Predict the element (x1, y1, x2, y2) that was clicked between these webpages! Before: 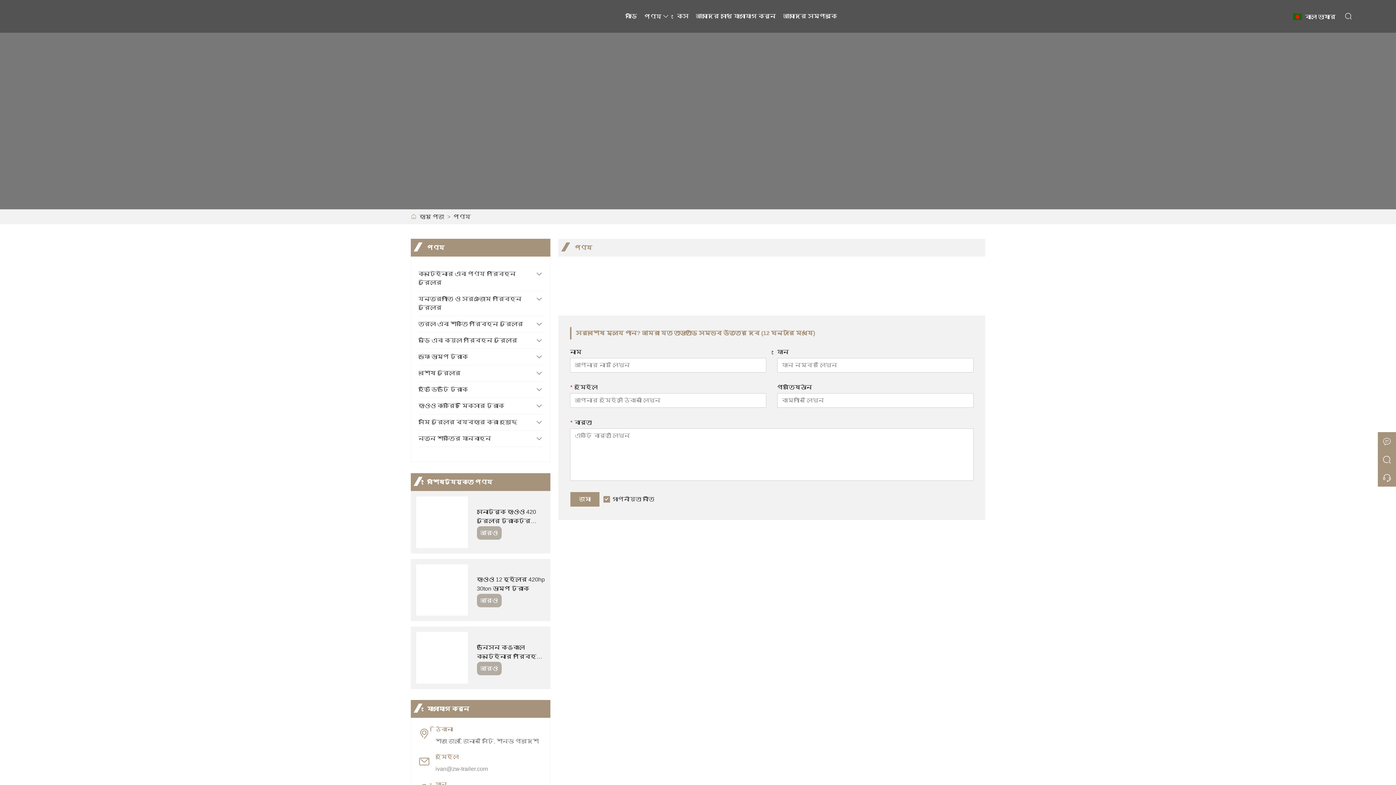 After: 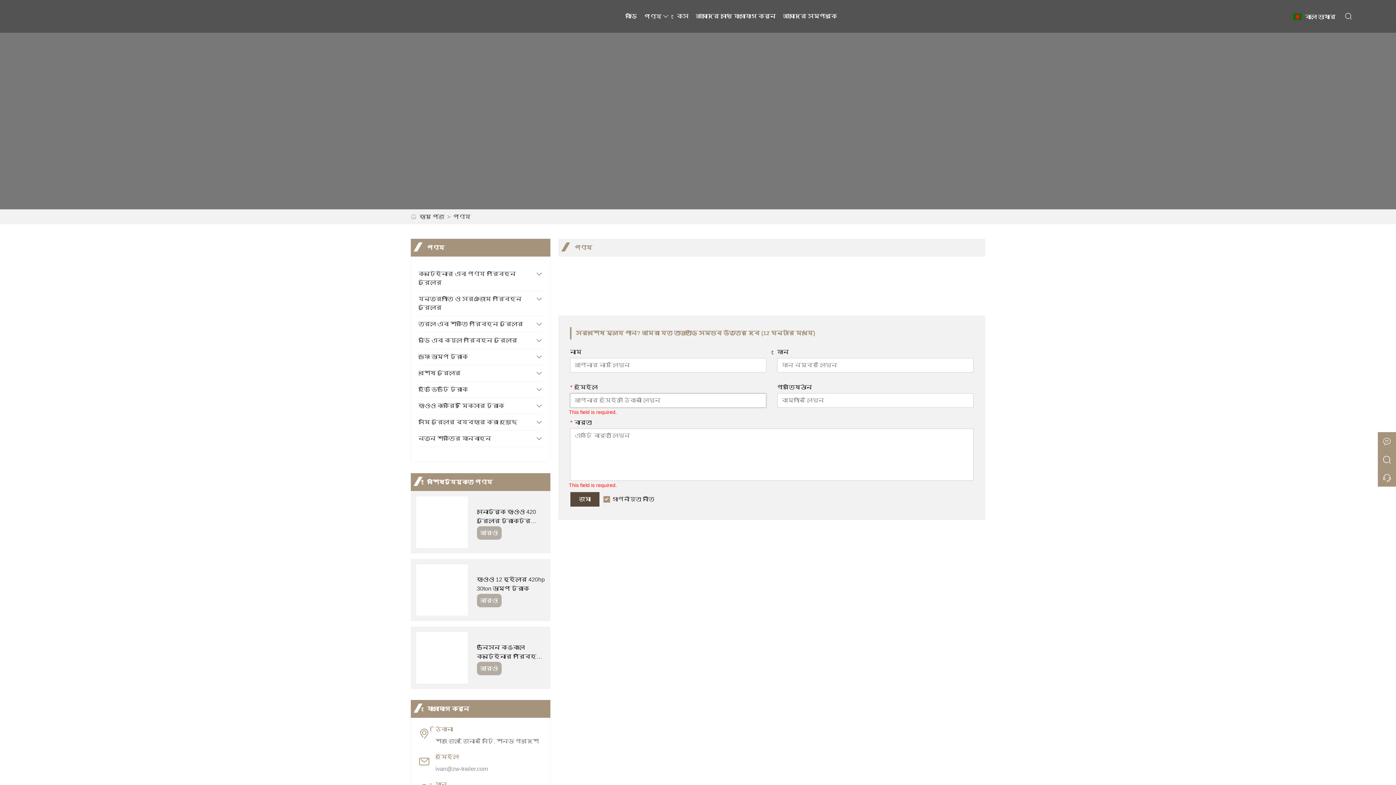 Action: label: জমা bbox: (570, 492, 599, 506)